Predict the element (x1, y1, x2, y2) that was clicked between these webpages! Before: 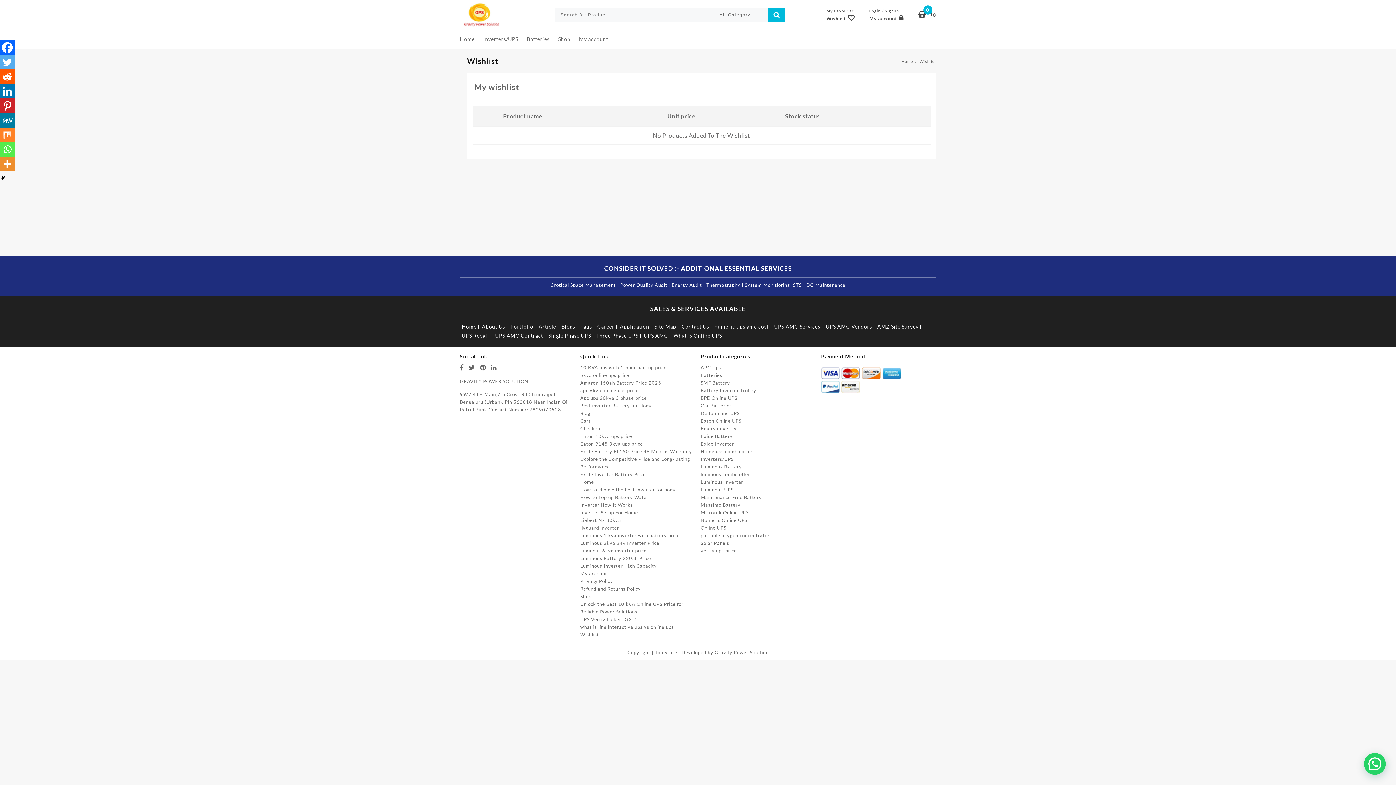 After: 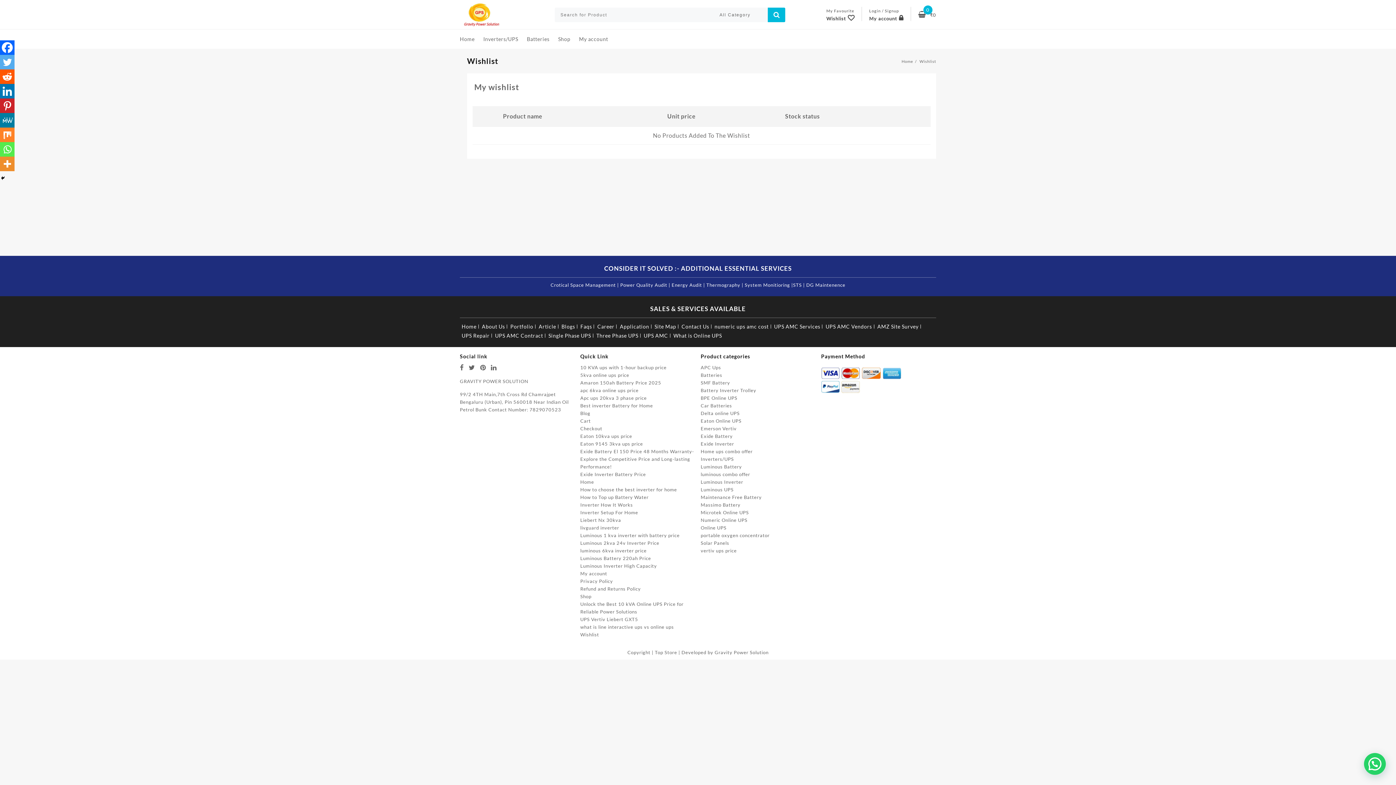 Action: label: My Favourite
Wishlist bbox: (819, 6, 862, 22)